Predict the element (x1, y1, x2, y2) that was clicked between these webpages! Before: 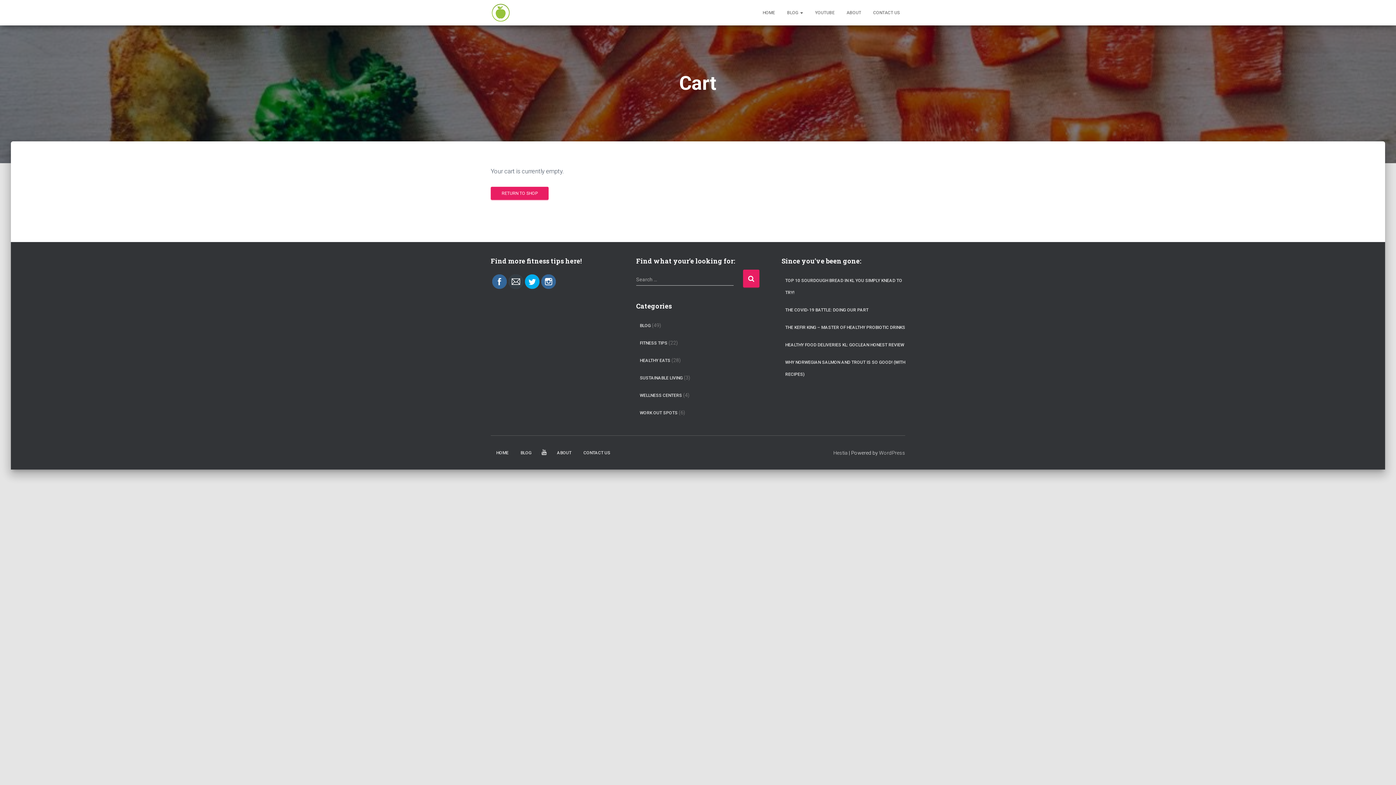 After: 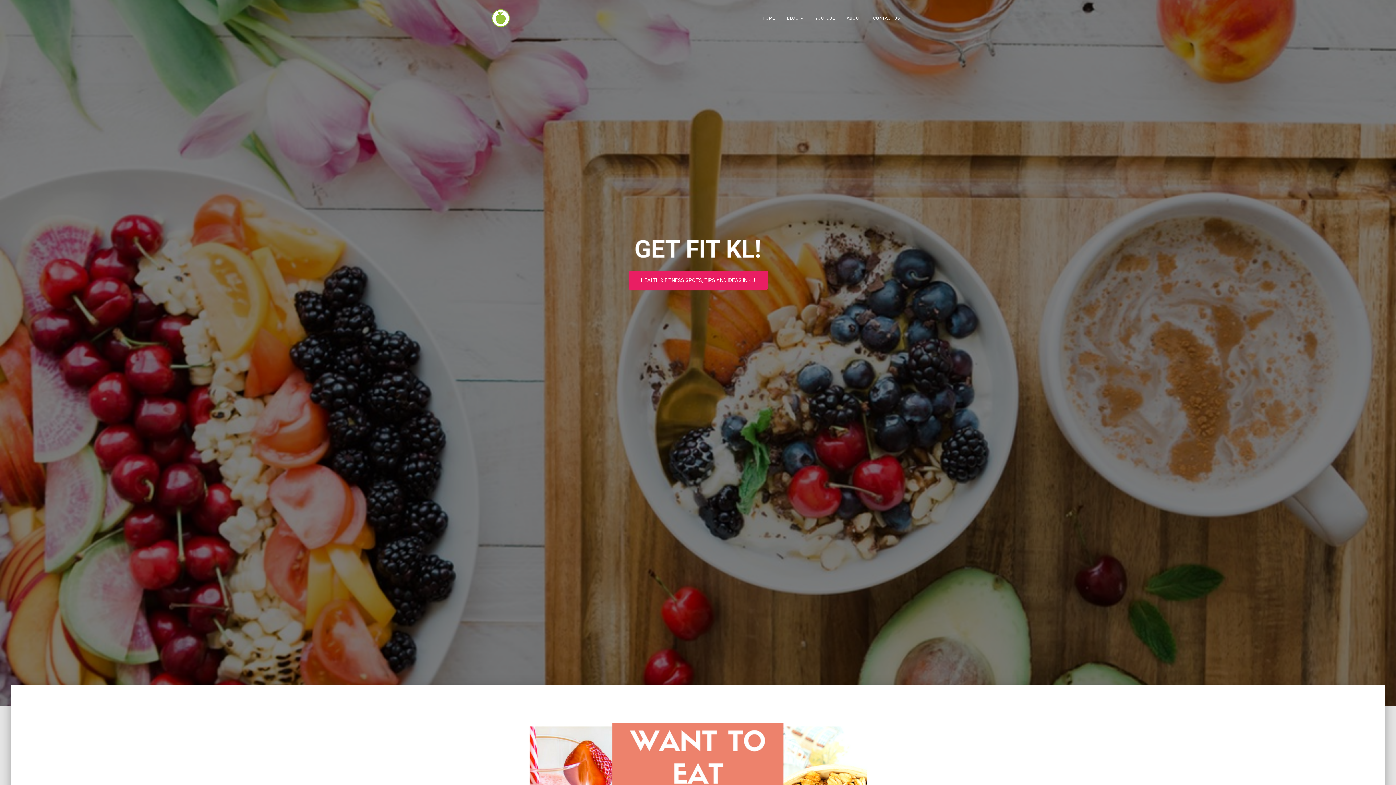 Action: label: HOME bbox: (490, 443, 514, 463)